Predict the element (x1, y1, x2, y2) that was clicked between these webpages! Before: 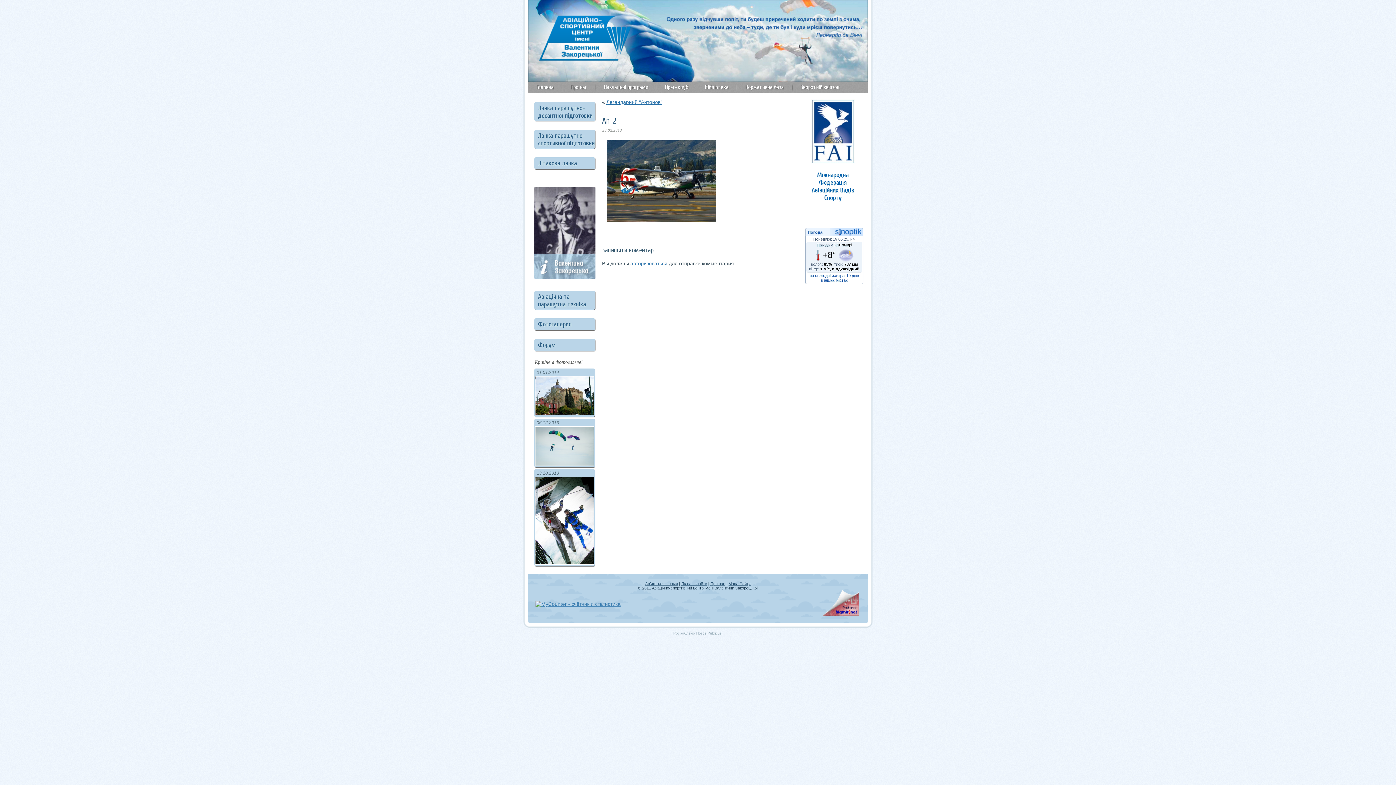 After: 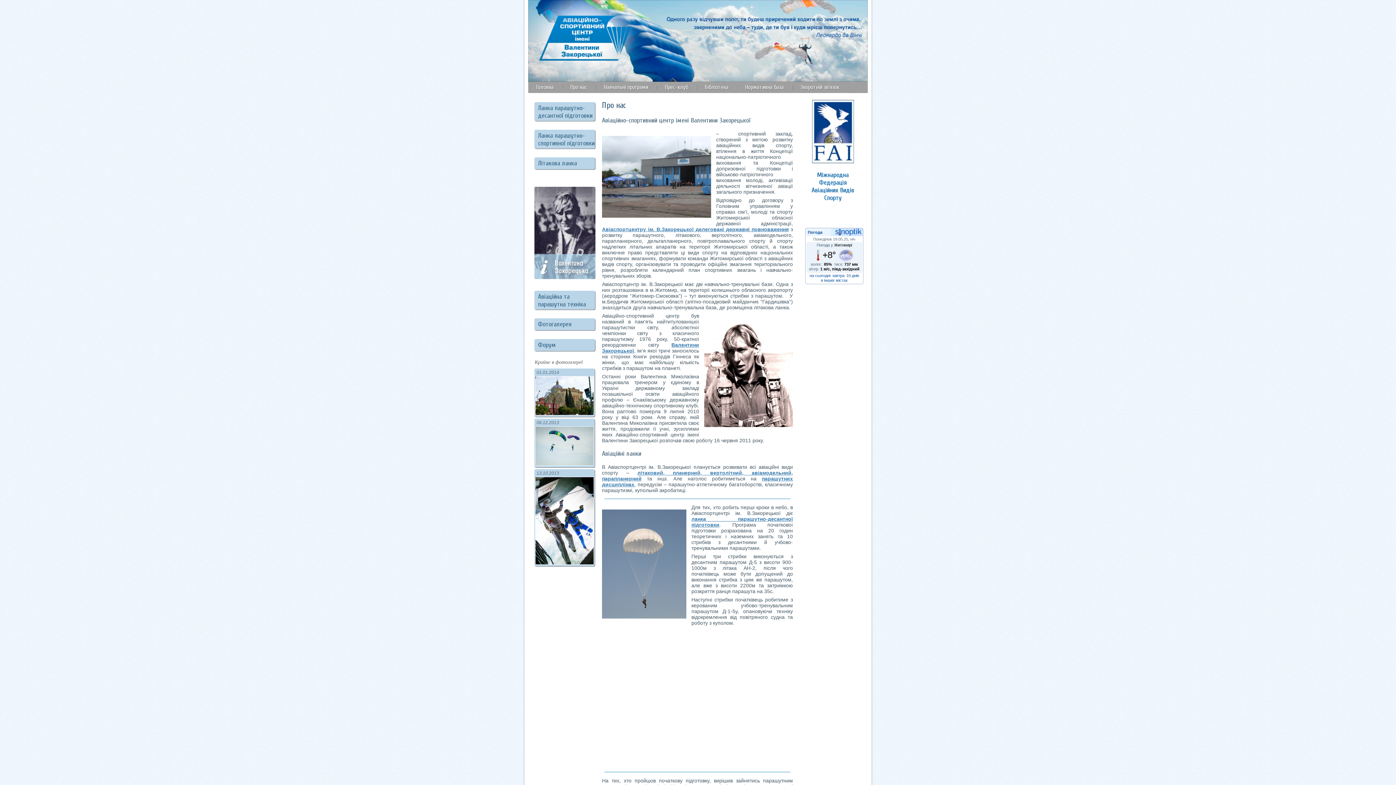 Action: label: Як нас знайти bbox: (681, 581, 707, 586)